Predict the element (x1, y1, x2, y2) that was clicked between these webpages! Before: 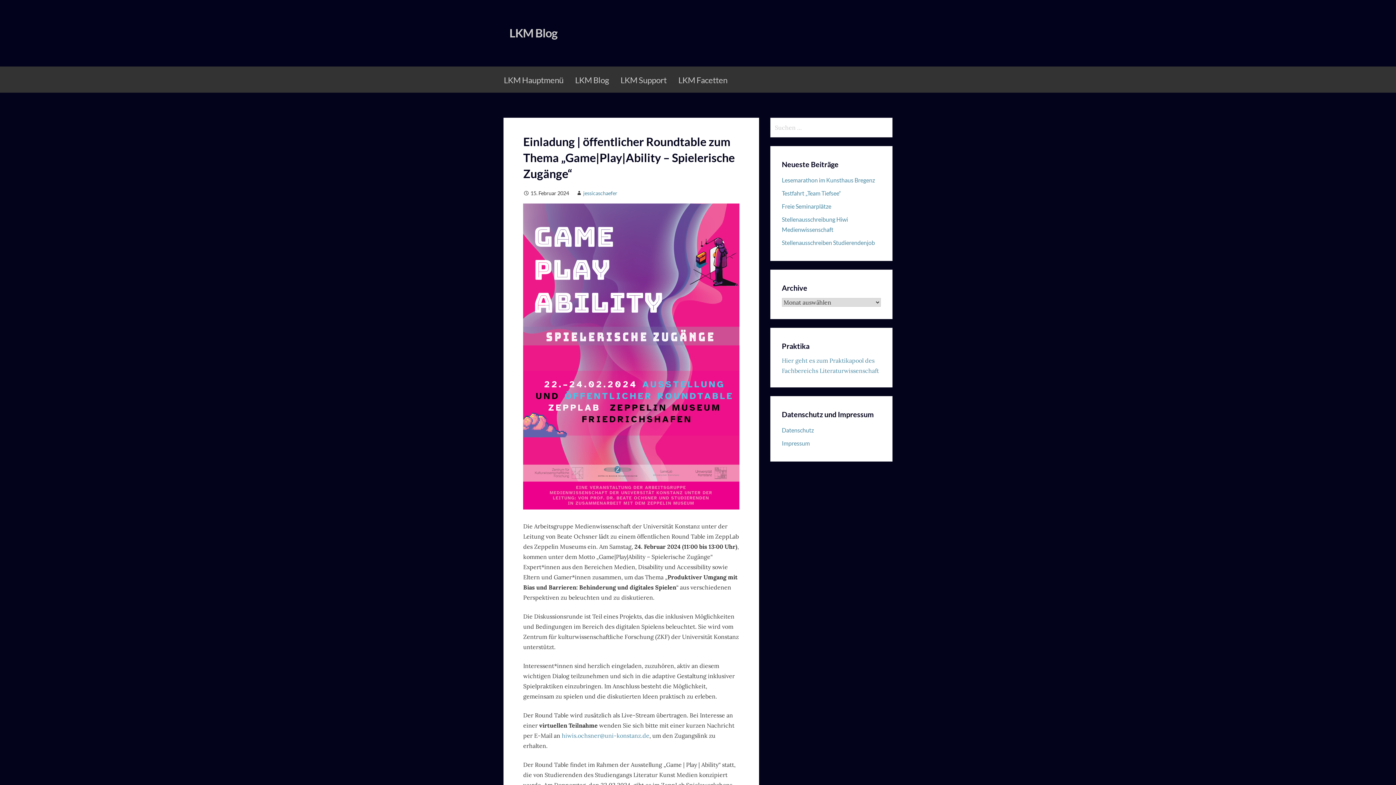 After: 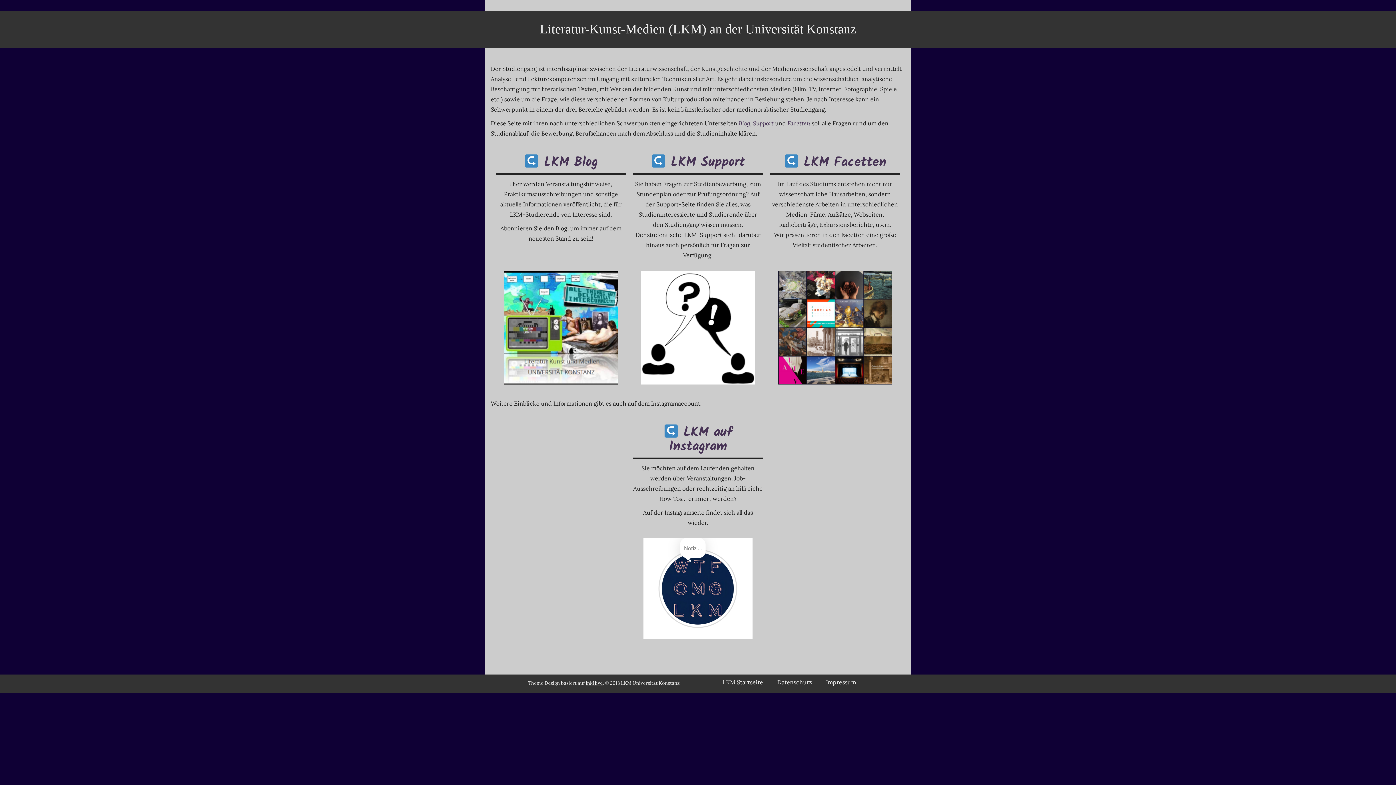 Action: bbox: (498, 68, 569, 92) label: LKM Hauptmenü